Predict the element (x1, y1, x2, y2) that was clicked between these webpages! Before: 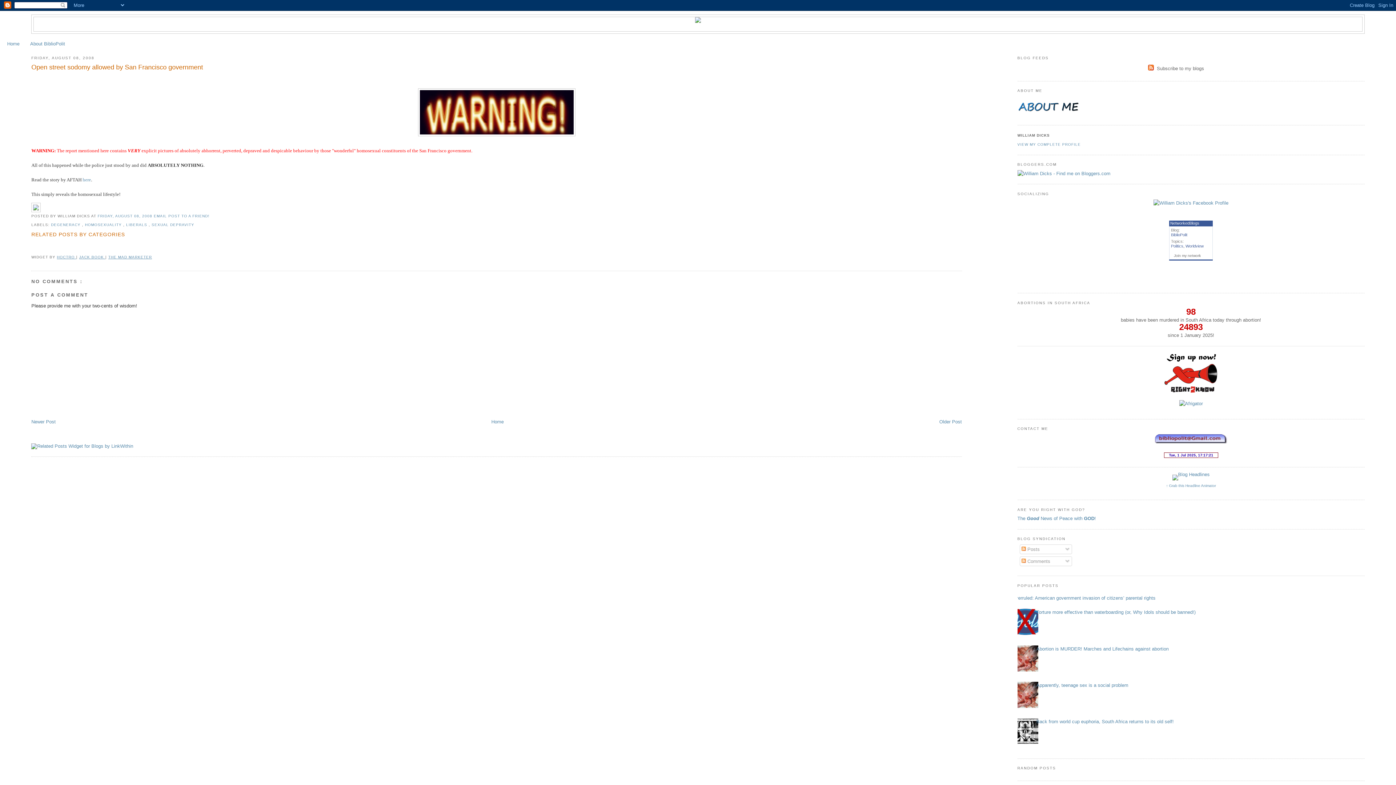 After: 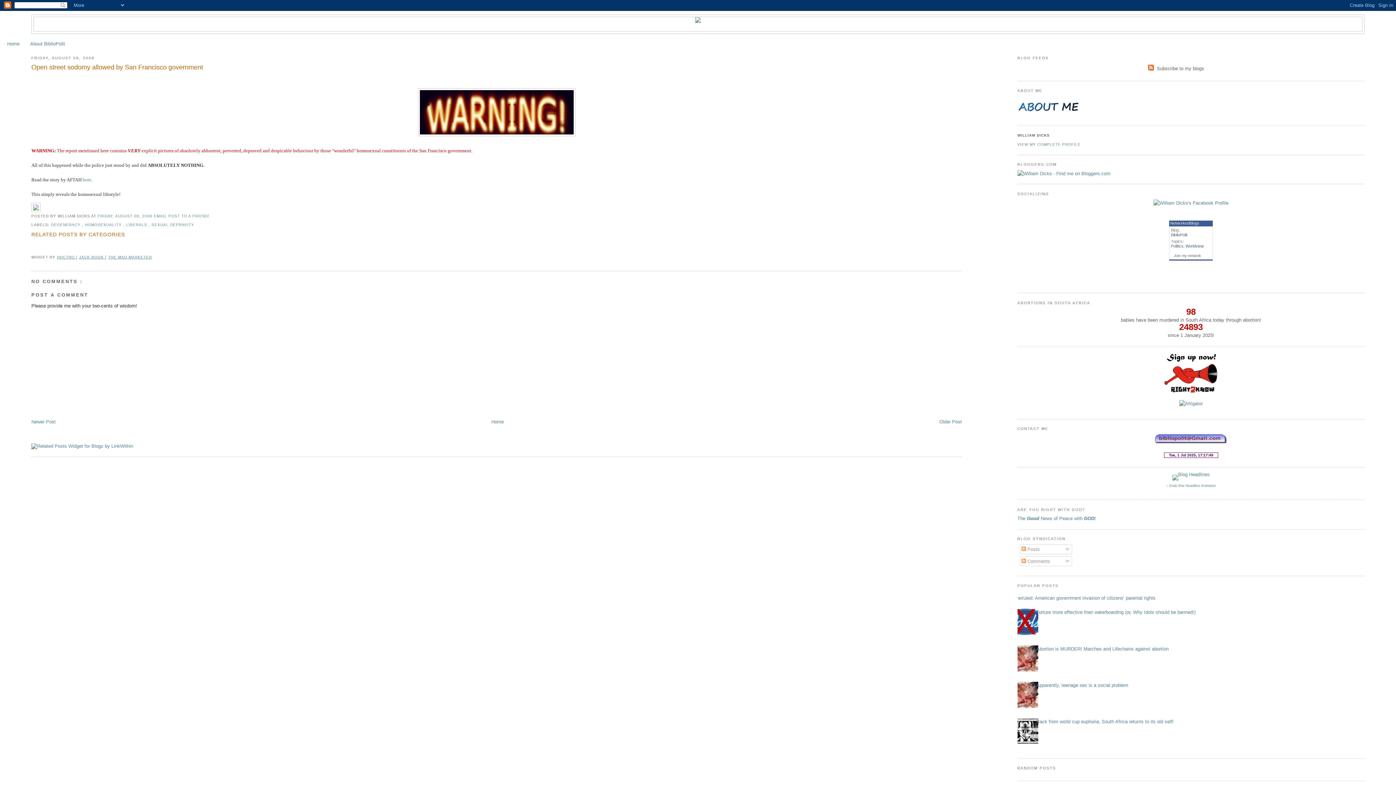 Action: label: FRIDAY, AUGUST 08, 2008  bbox: (97, 214, 153, 218)